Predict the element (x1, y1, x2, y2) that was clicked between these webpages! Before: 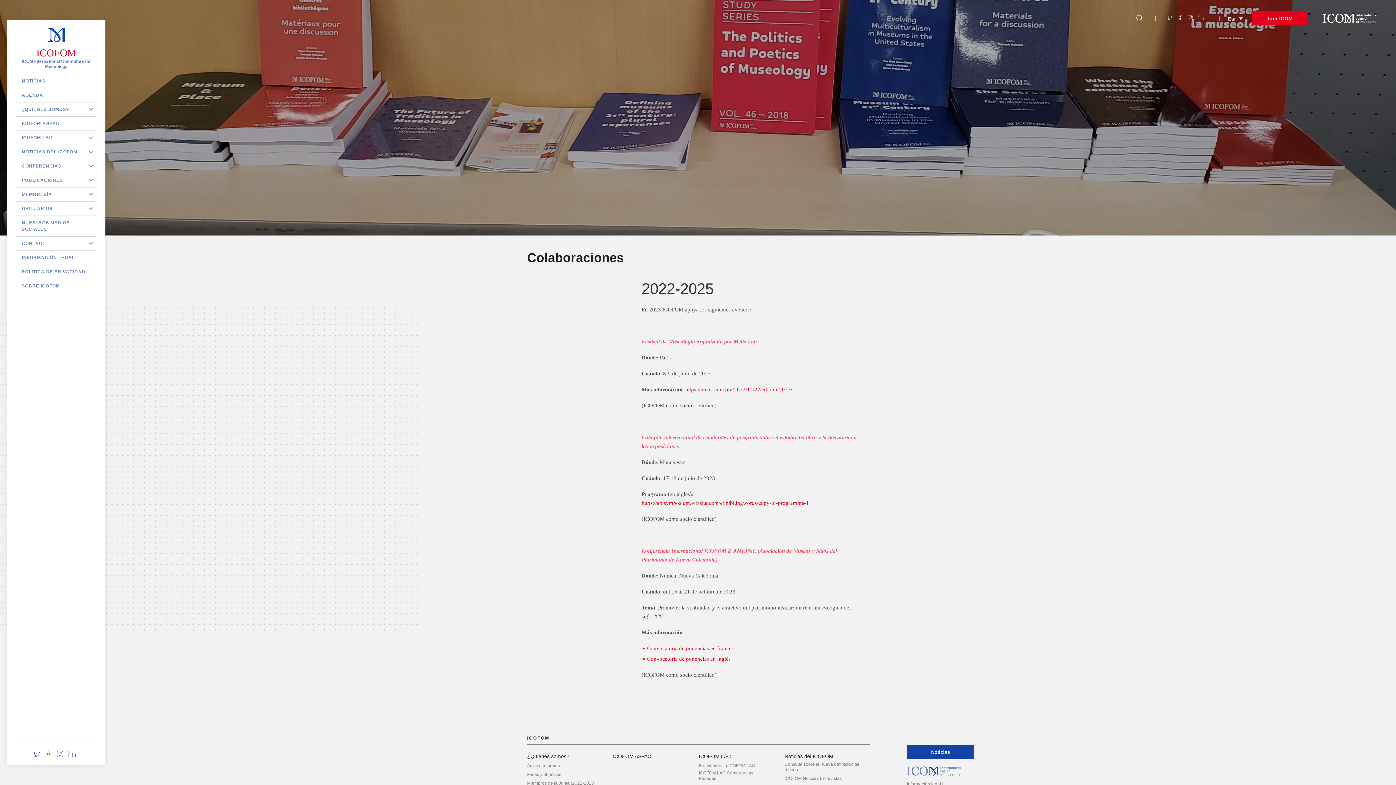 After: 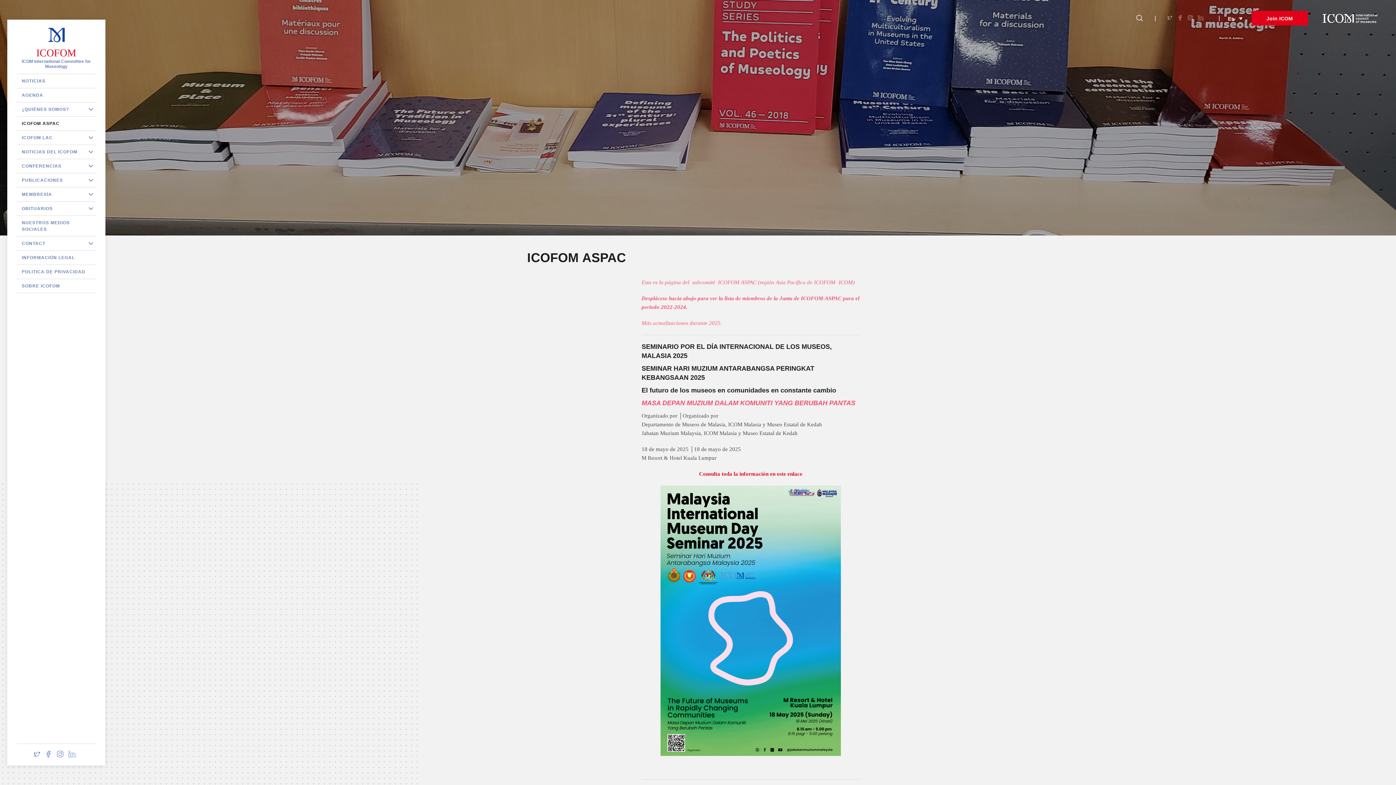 Action: label: ICOFOM ASPAC bbox: (16, 116, 96, 130)